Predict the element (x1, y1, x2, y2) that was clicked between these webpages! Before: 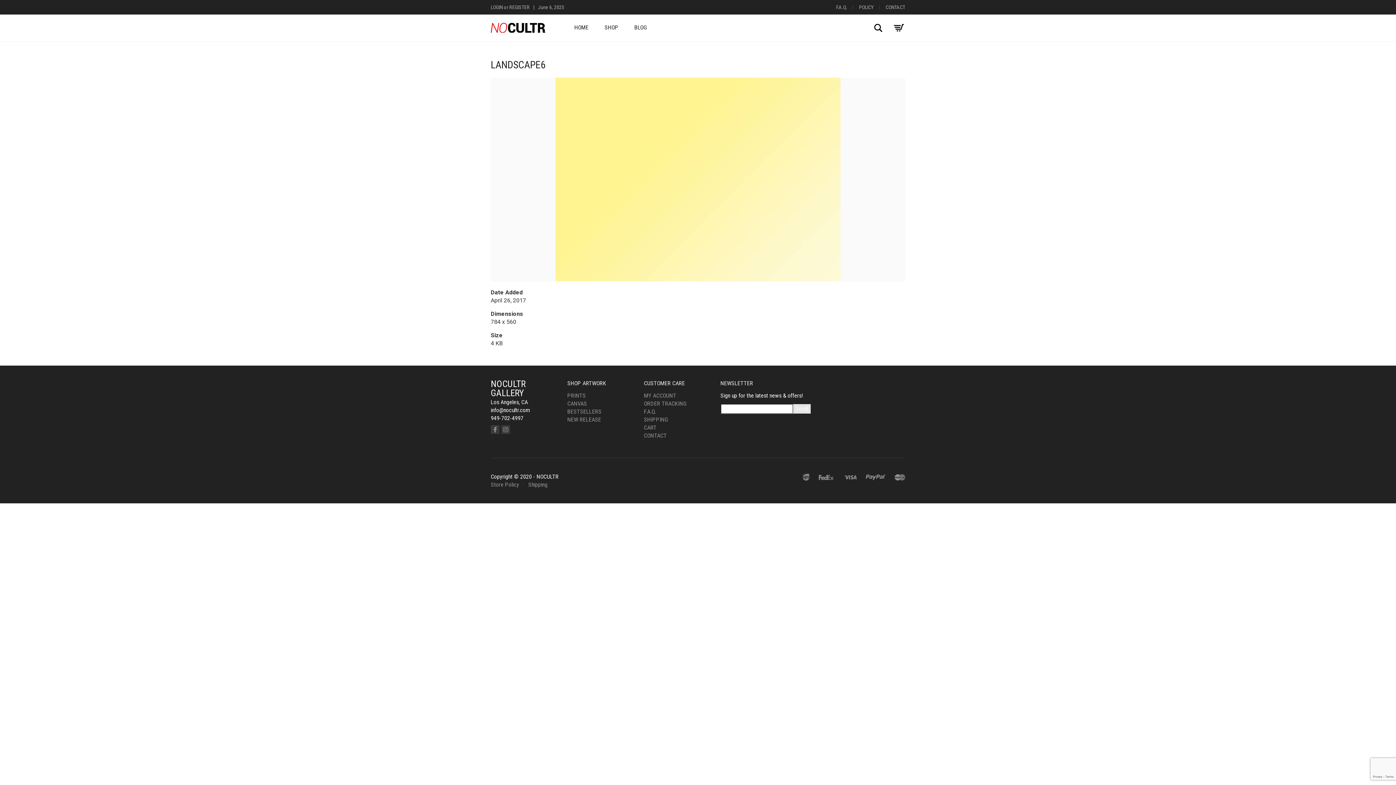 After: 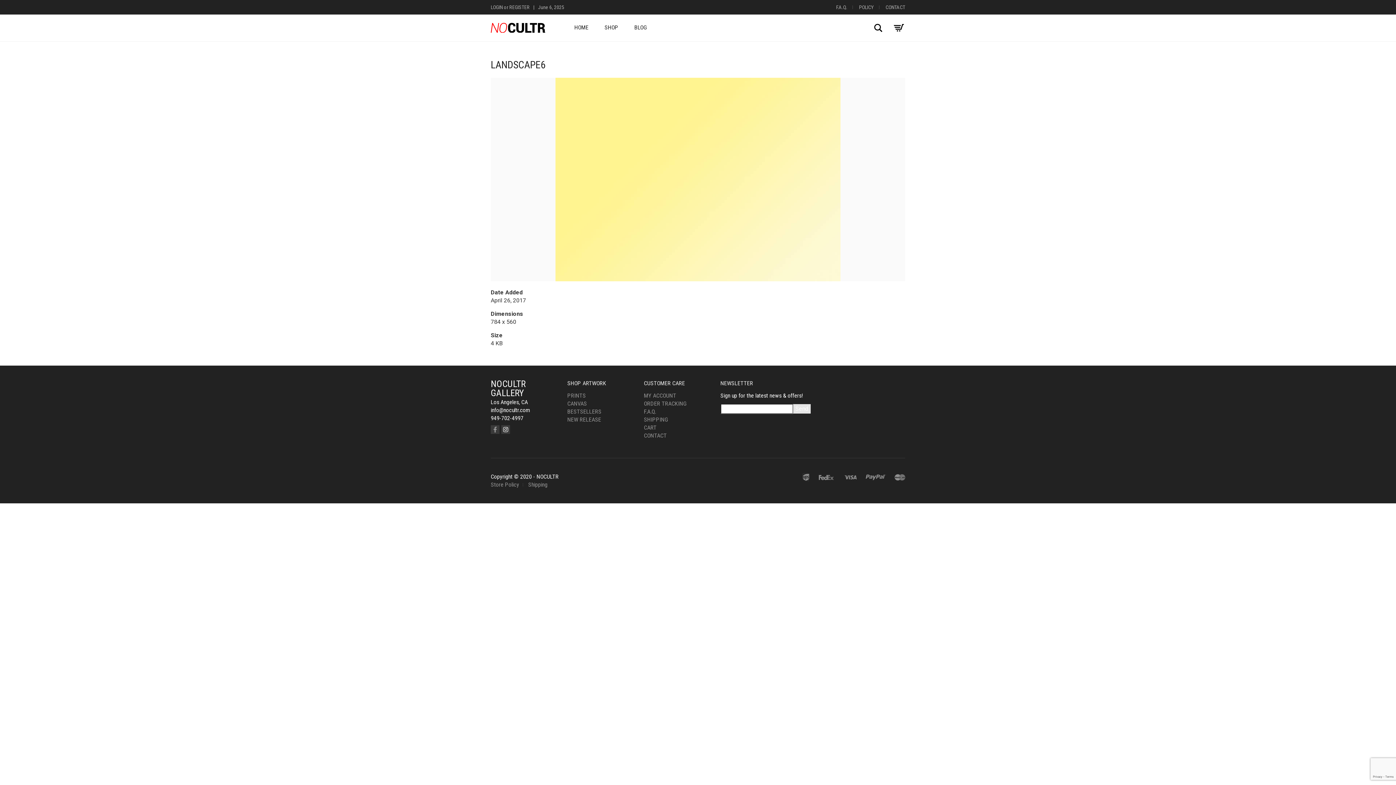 Action: bbox: (501, 425, 510, 434)